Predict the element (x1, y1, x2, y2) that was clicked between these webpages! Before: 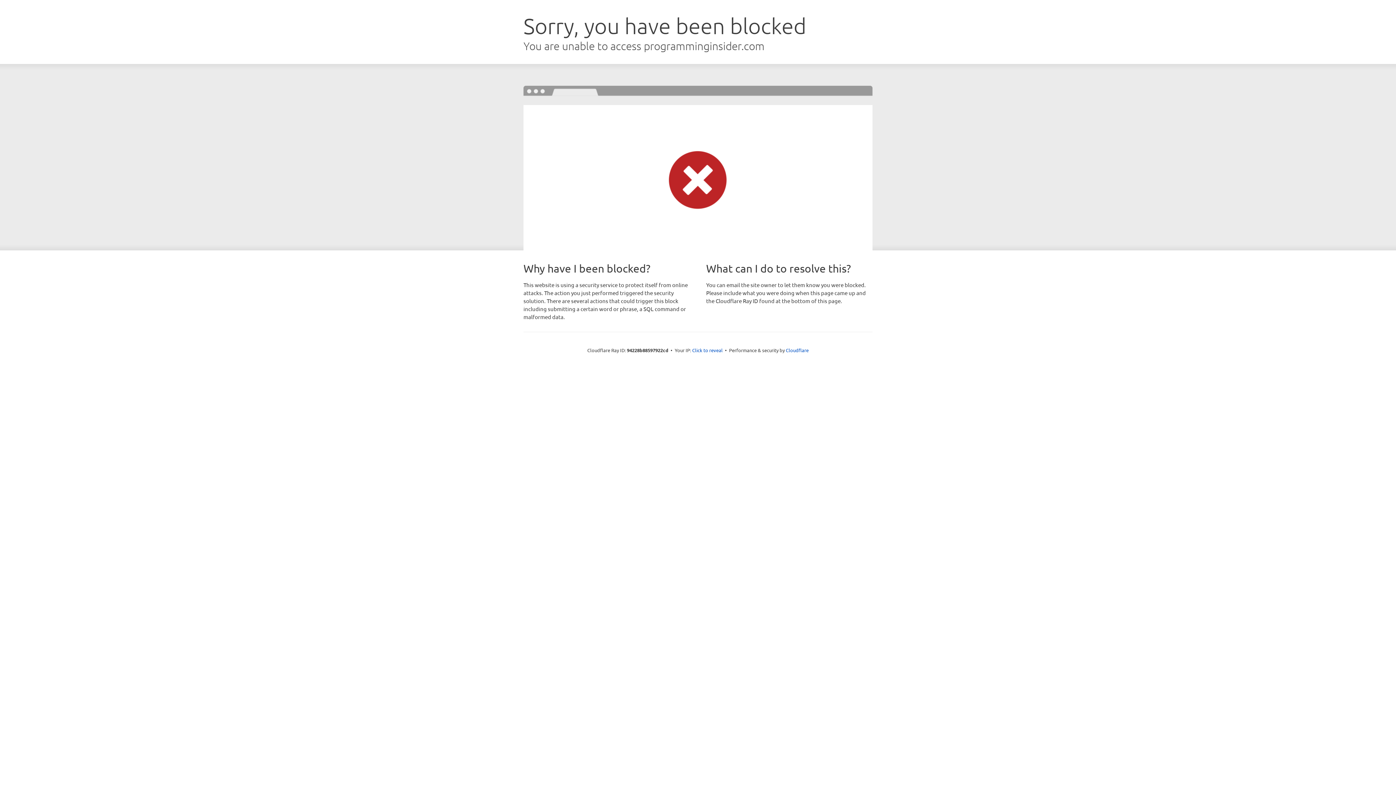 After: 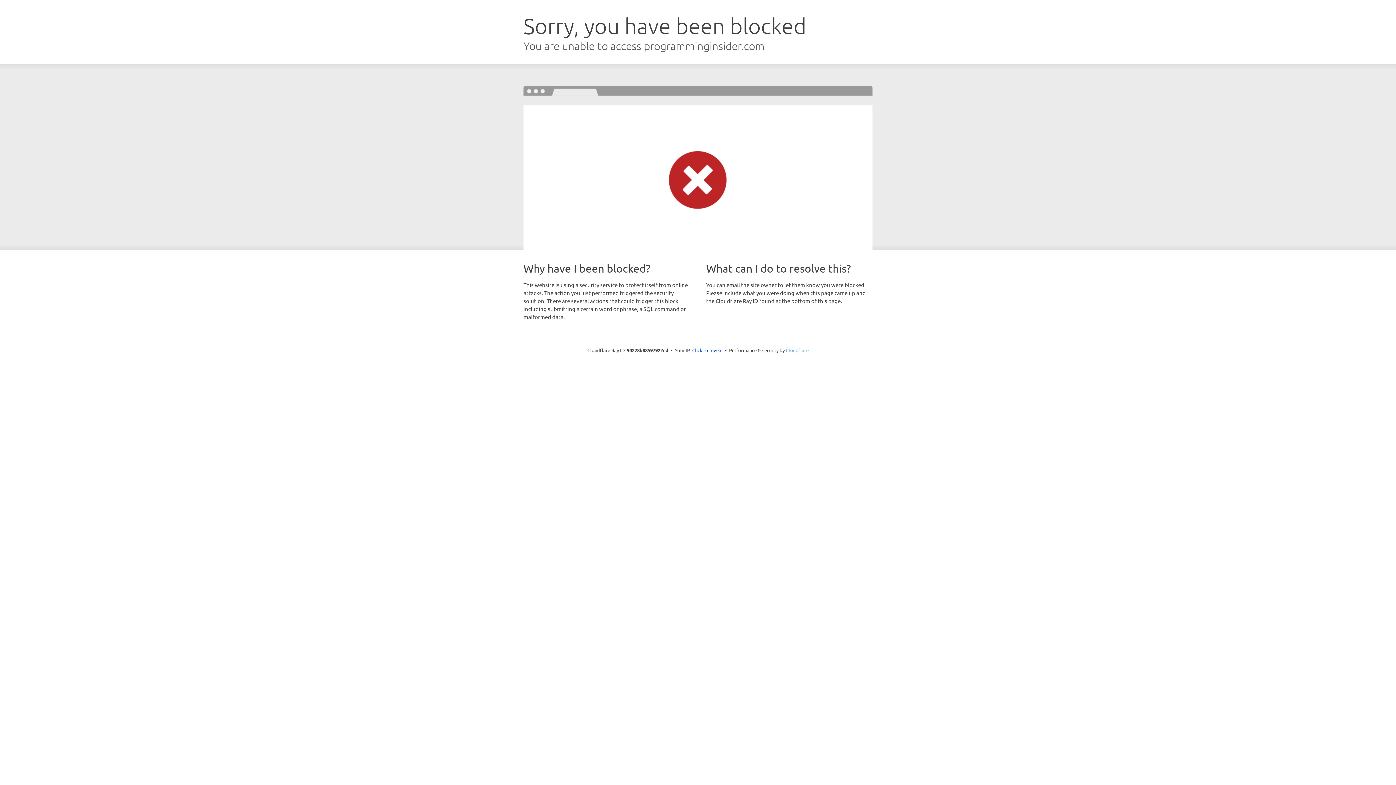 Action: bbox: (786, 347, 808, 353) label: Cloudflare